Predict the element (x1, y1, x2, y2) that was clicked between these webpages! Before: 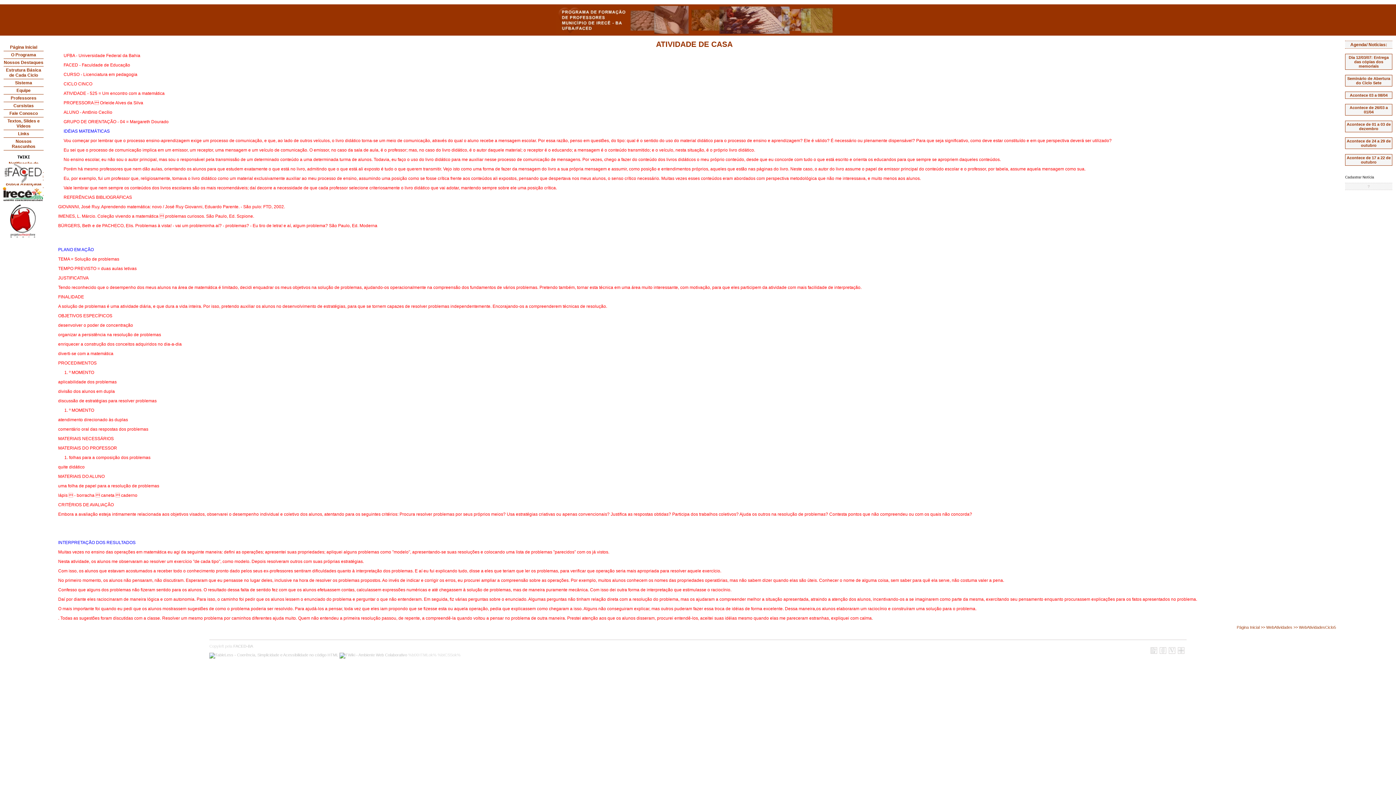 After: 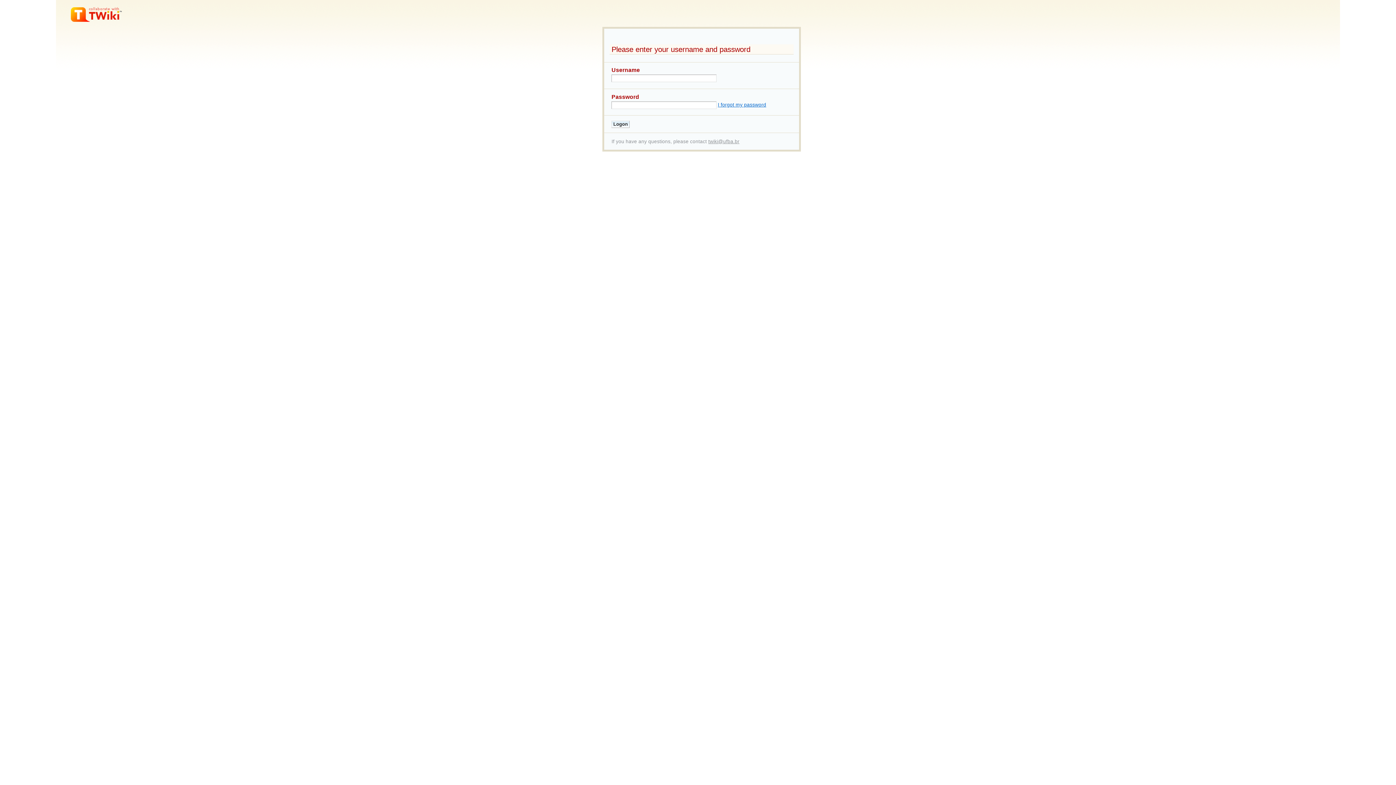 Action: bbox: (1345, 182, 1392, 190) label: ?